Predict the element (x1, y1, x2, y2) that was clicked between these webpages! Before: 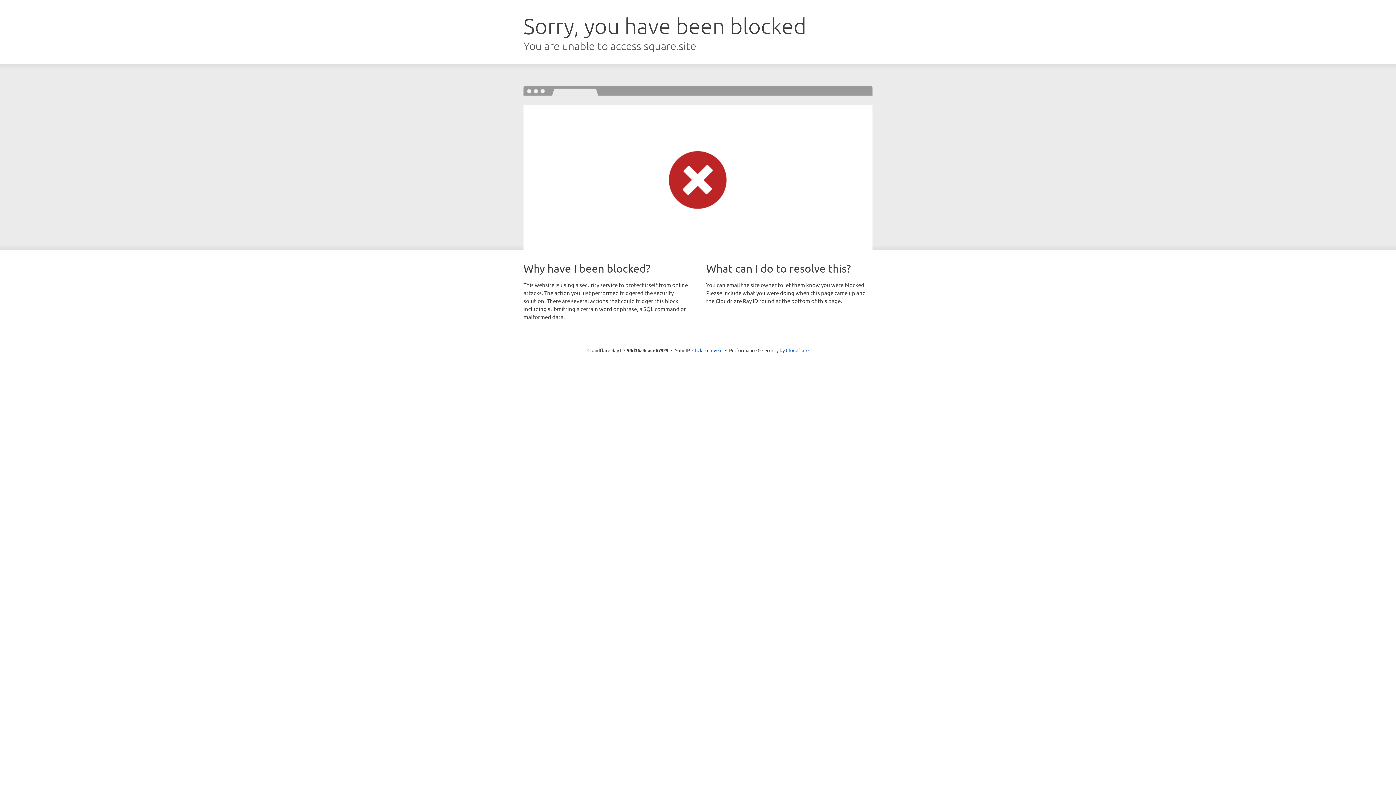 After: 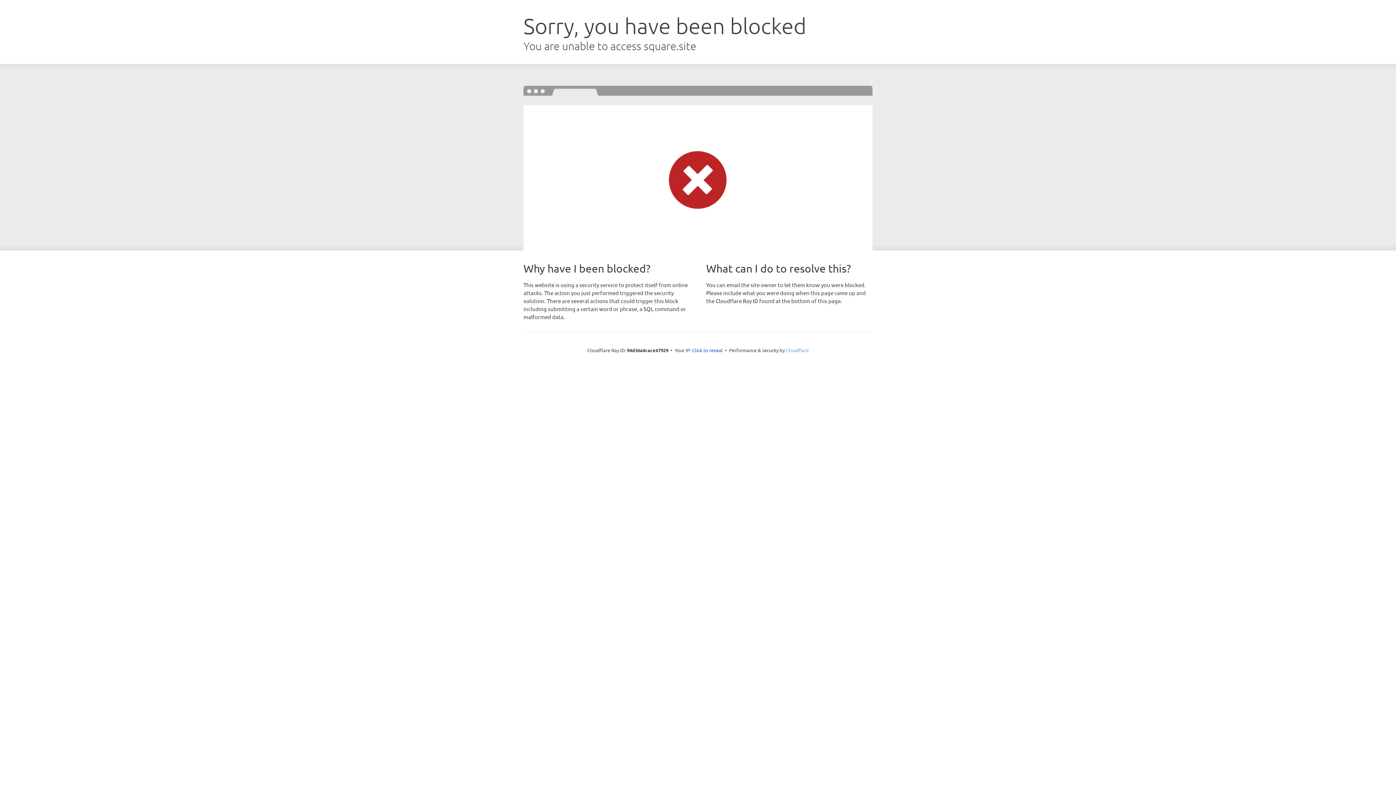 Action: label: Cloudflare bbox: (786, 347, 808, 353)